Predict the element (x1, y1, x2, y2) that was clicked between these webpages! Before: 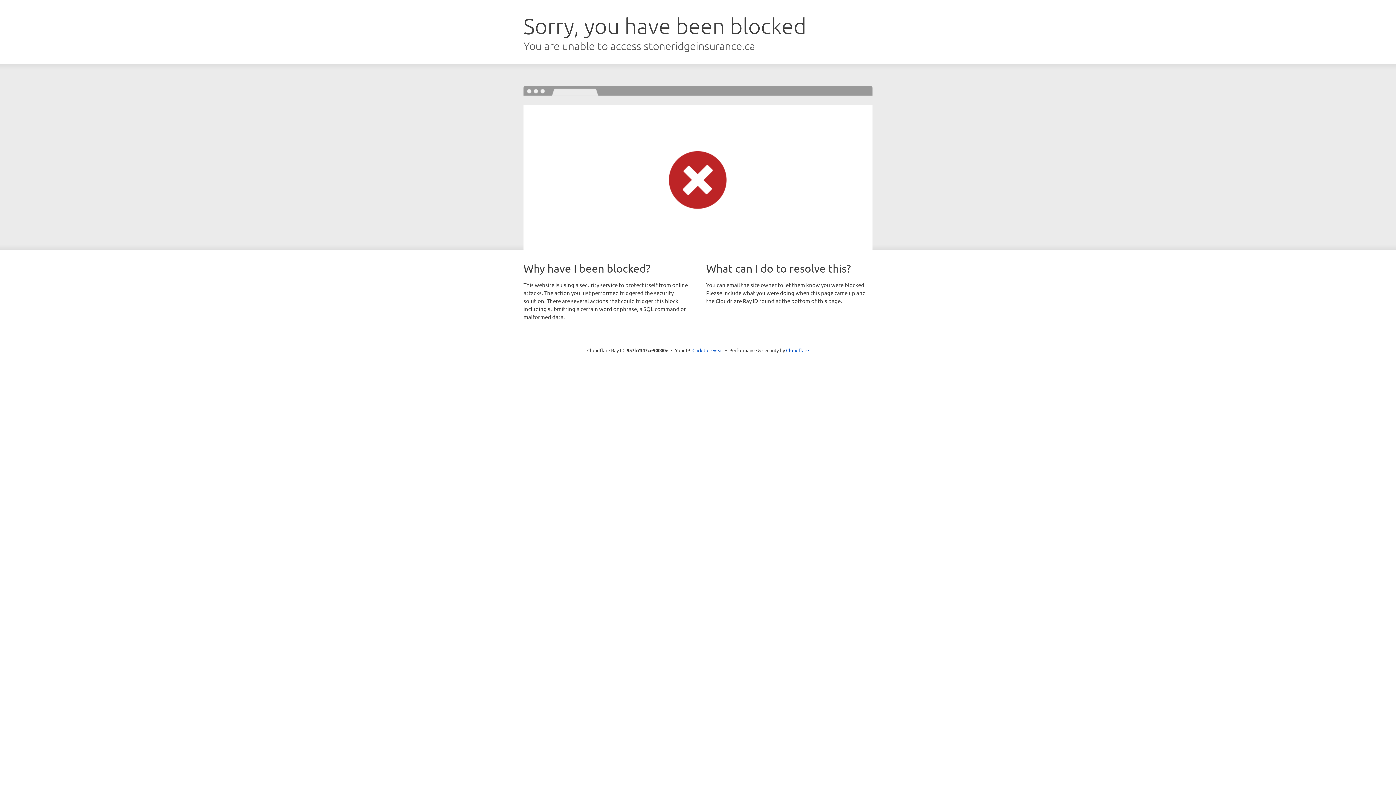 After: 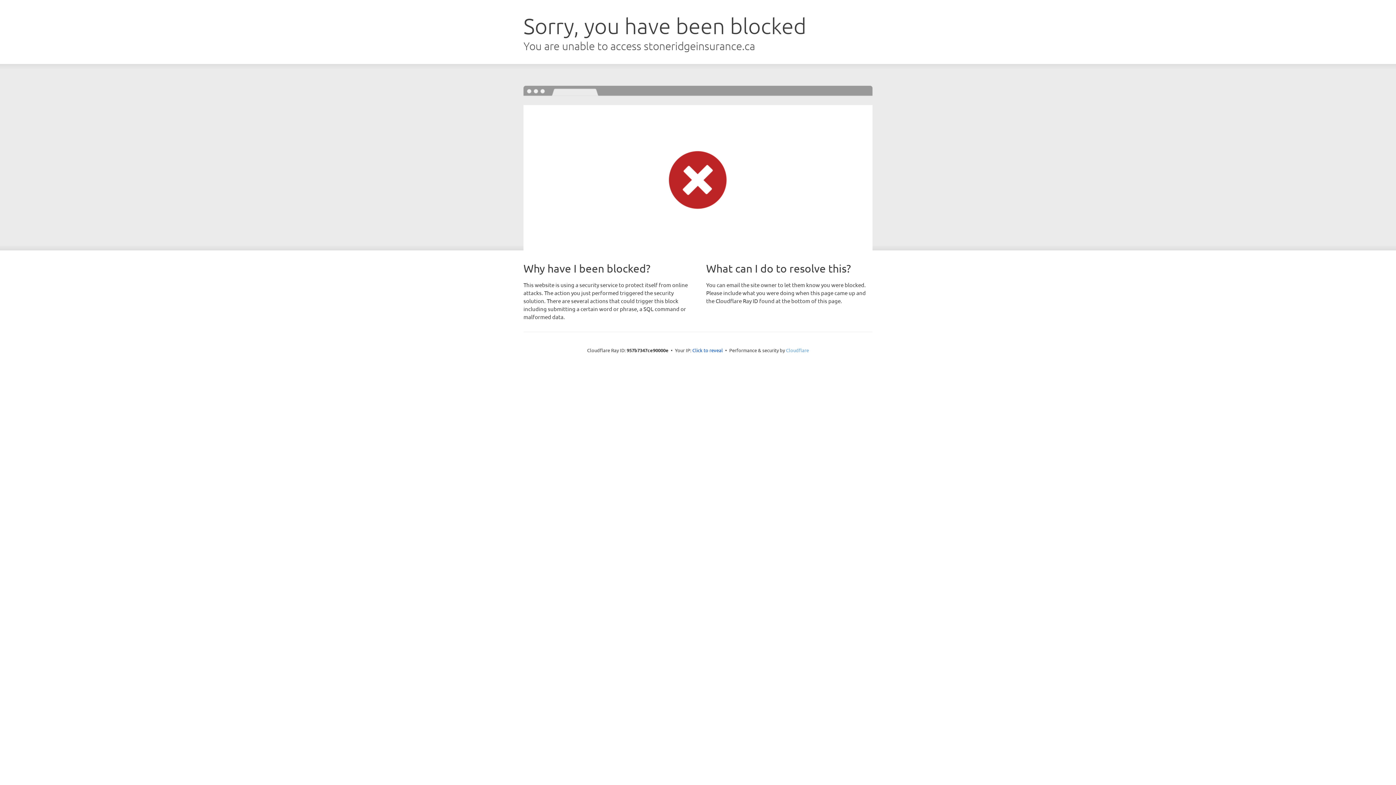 Action: label: Cloudflare bbox: (786, 347, 809, 353)